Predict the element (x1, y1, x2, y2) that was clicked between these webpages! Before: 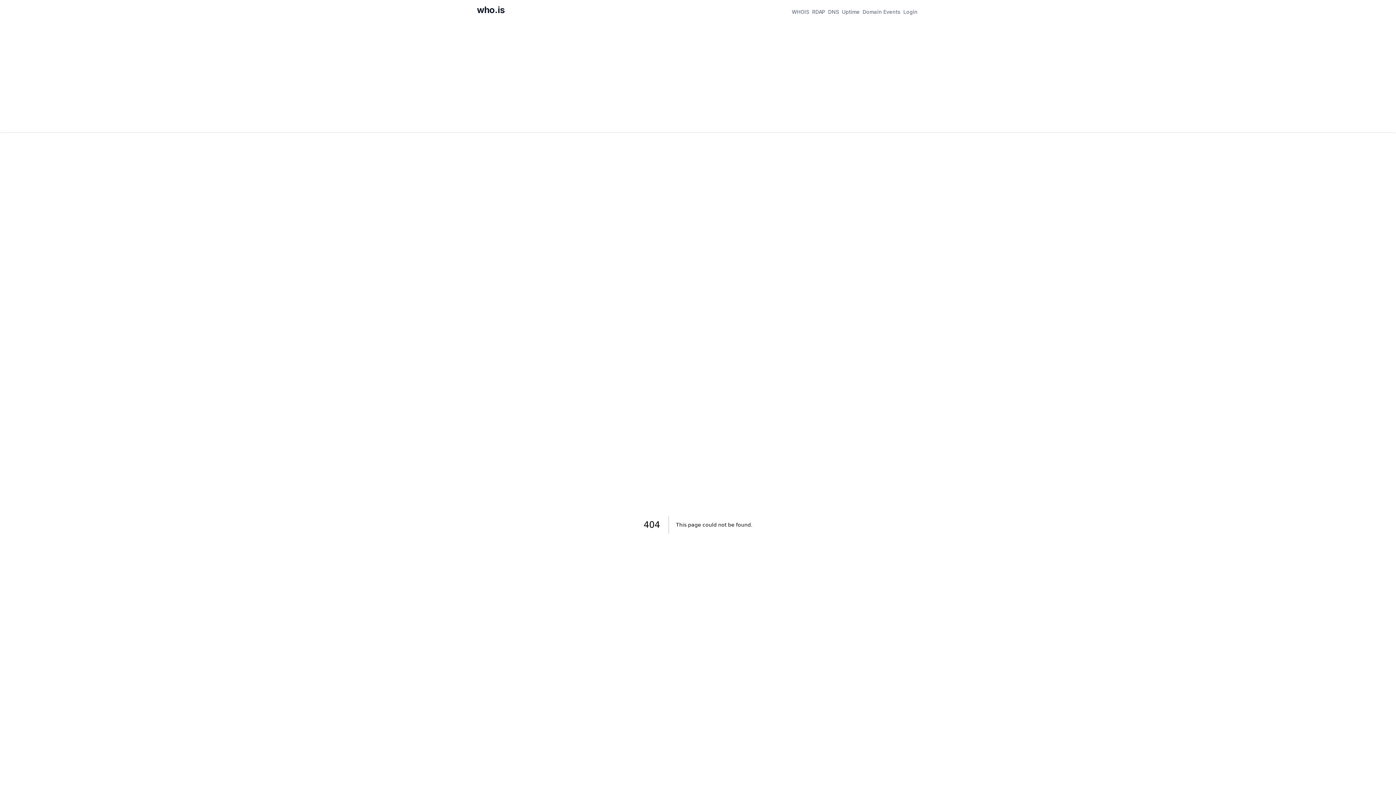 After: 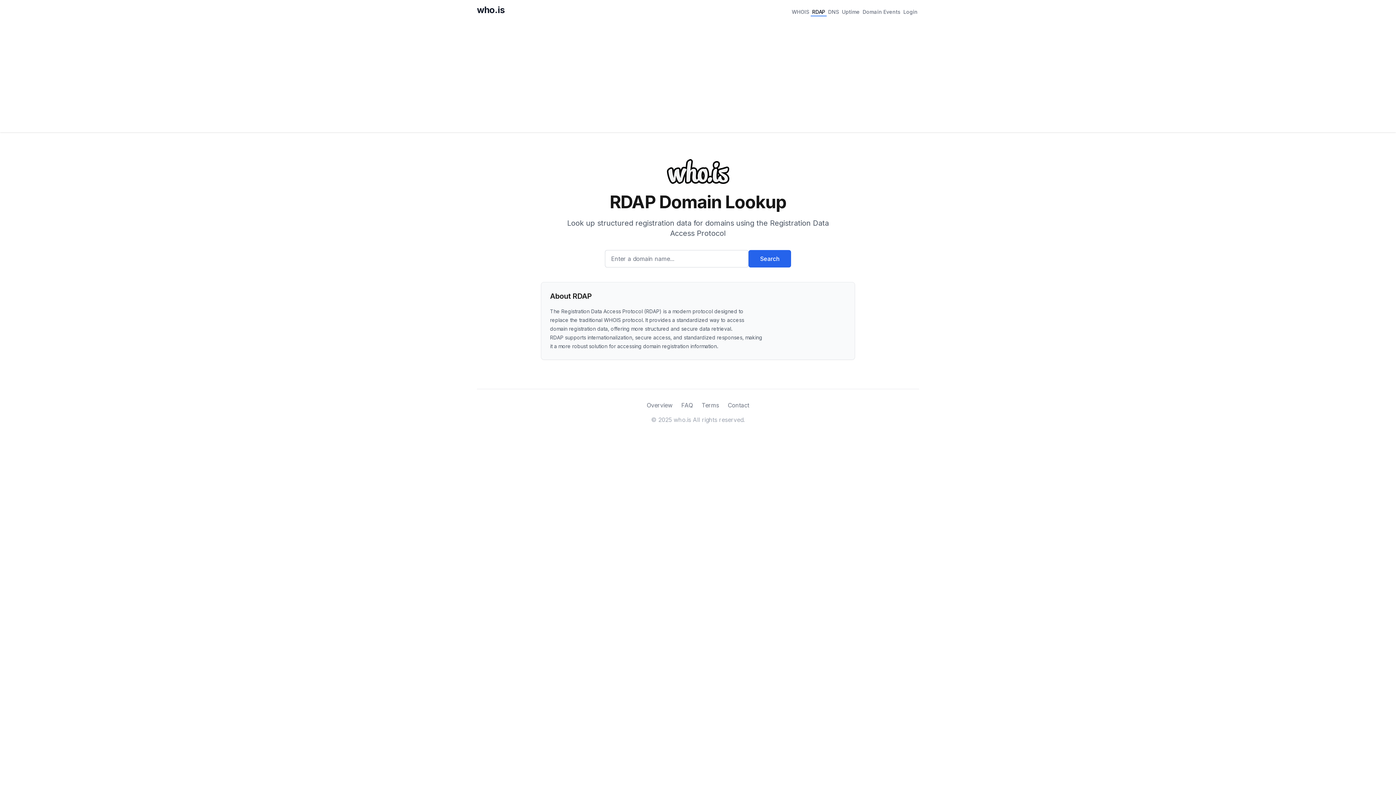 Action: label: RDAP bbox: (810, 6, 826, 16)